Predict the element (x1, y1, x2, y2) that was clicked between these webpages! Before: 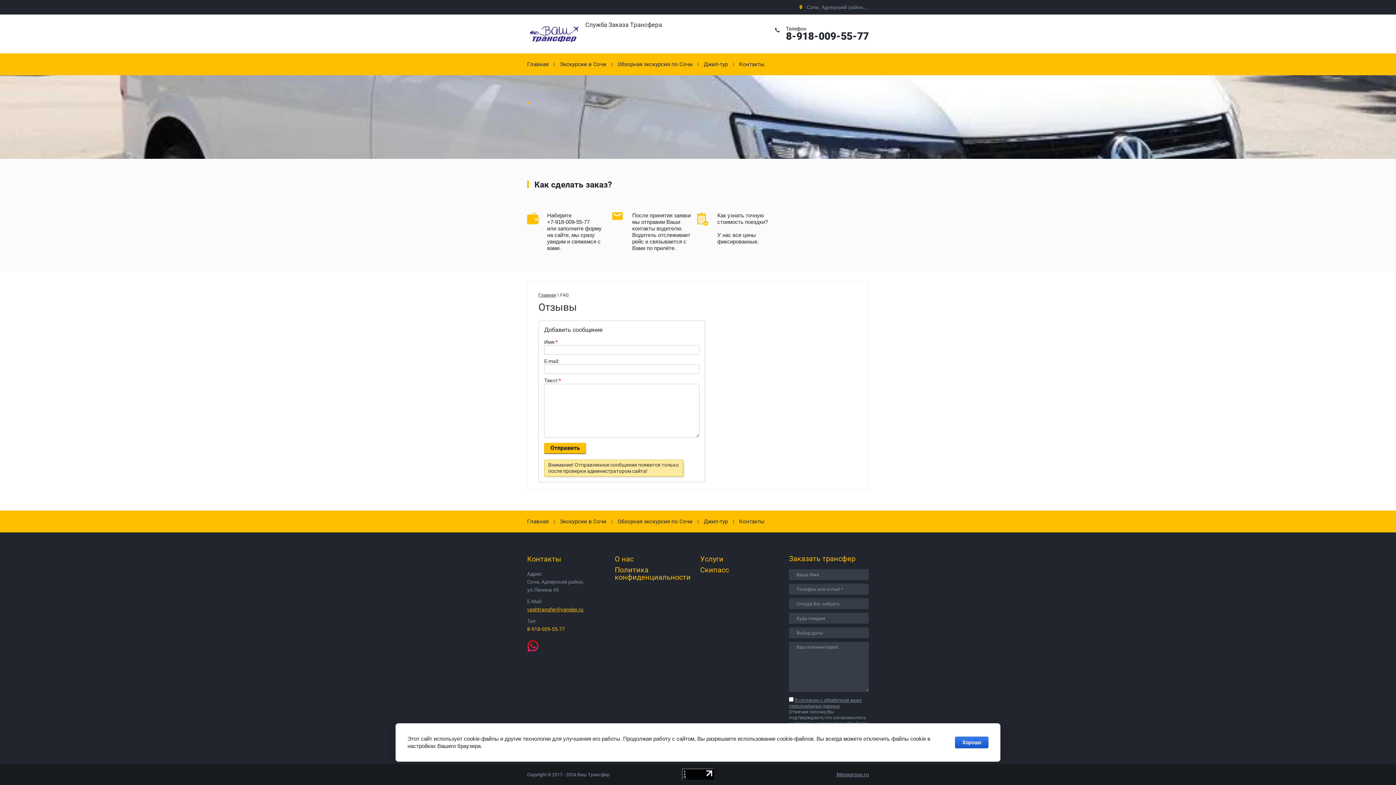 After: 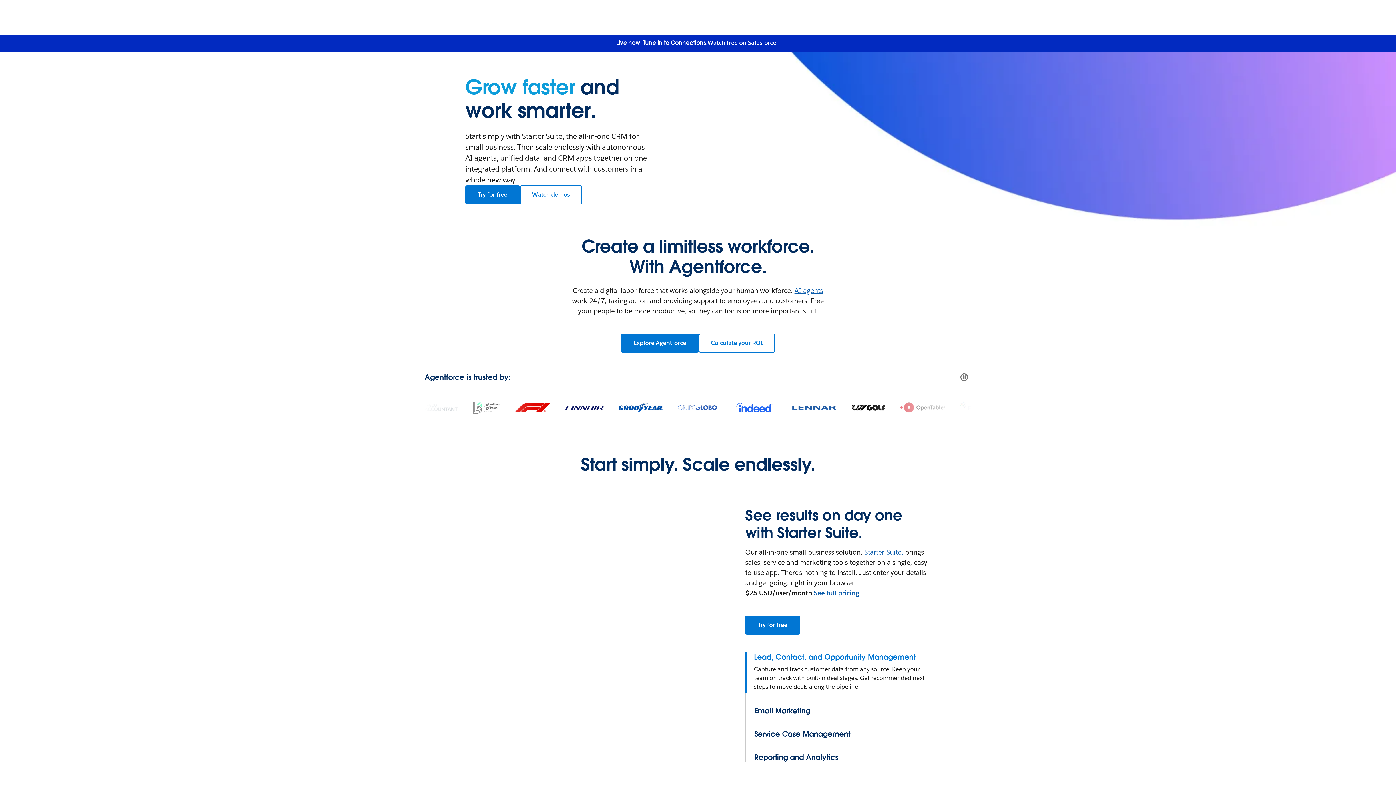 Action: bbox: (789, 697, 861, 709) label: Я согласен с обработкой моих персональных данных